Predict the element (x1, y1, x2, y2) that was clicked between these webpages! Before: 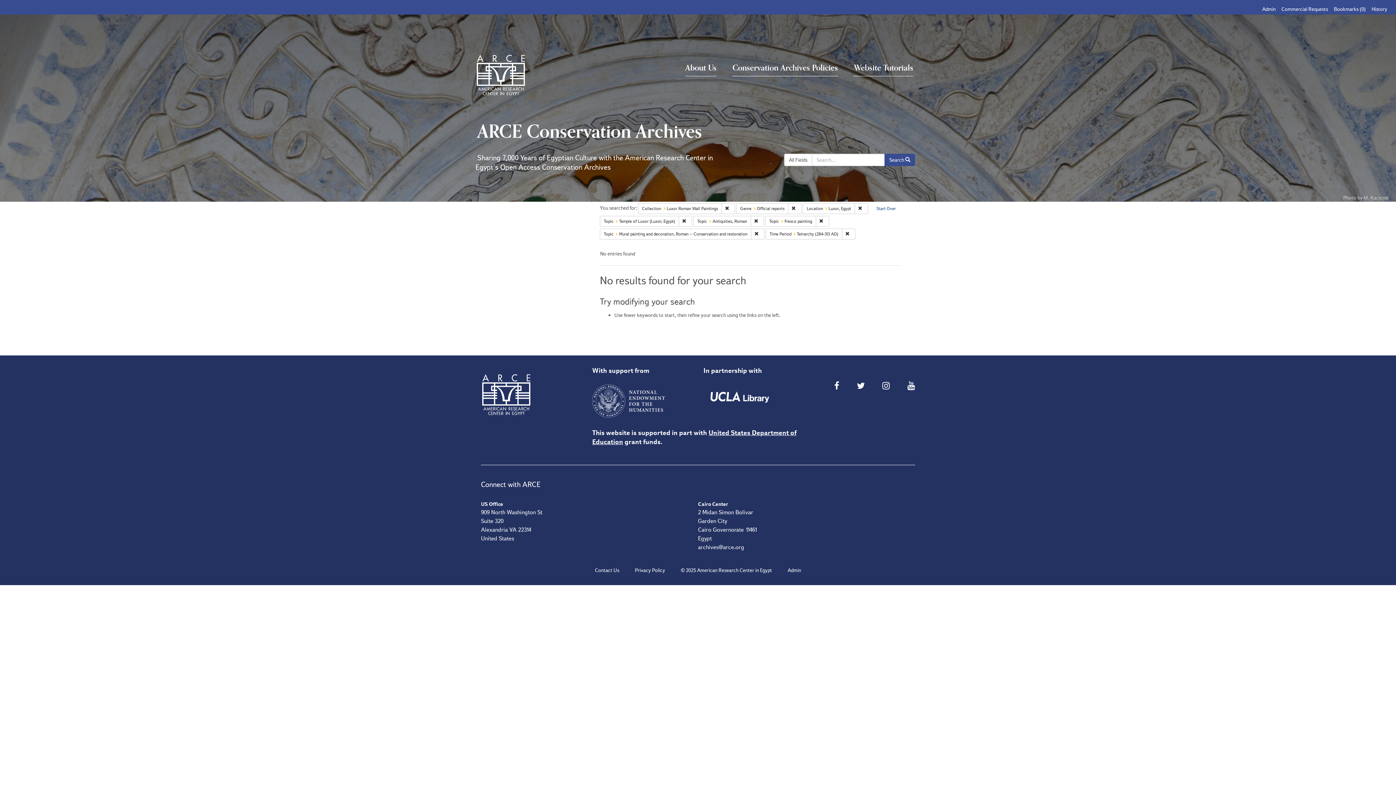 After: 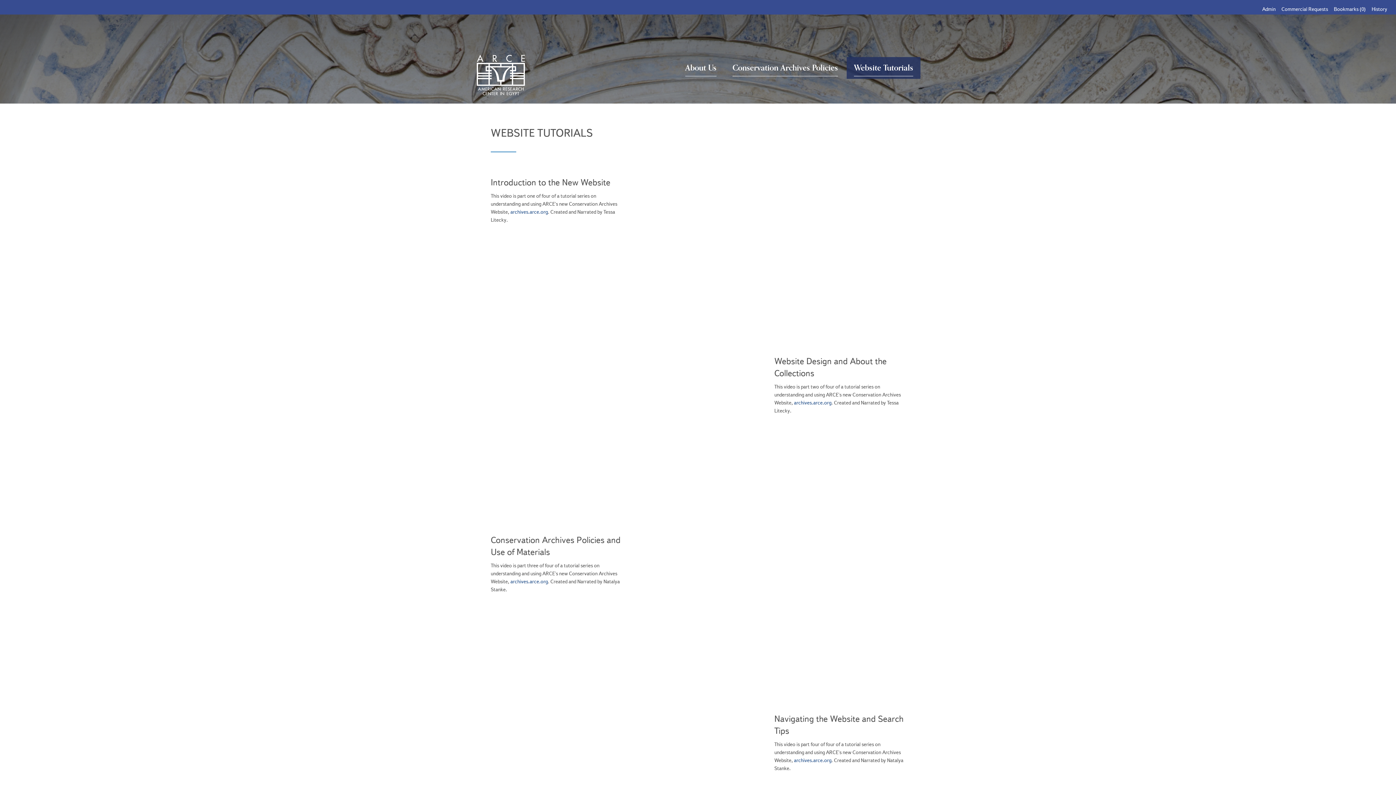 Action: bbox: (854, 61, 913, 76) label: Website Tutorials